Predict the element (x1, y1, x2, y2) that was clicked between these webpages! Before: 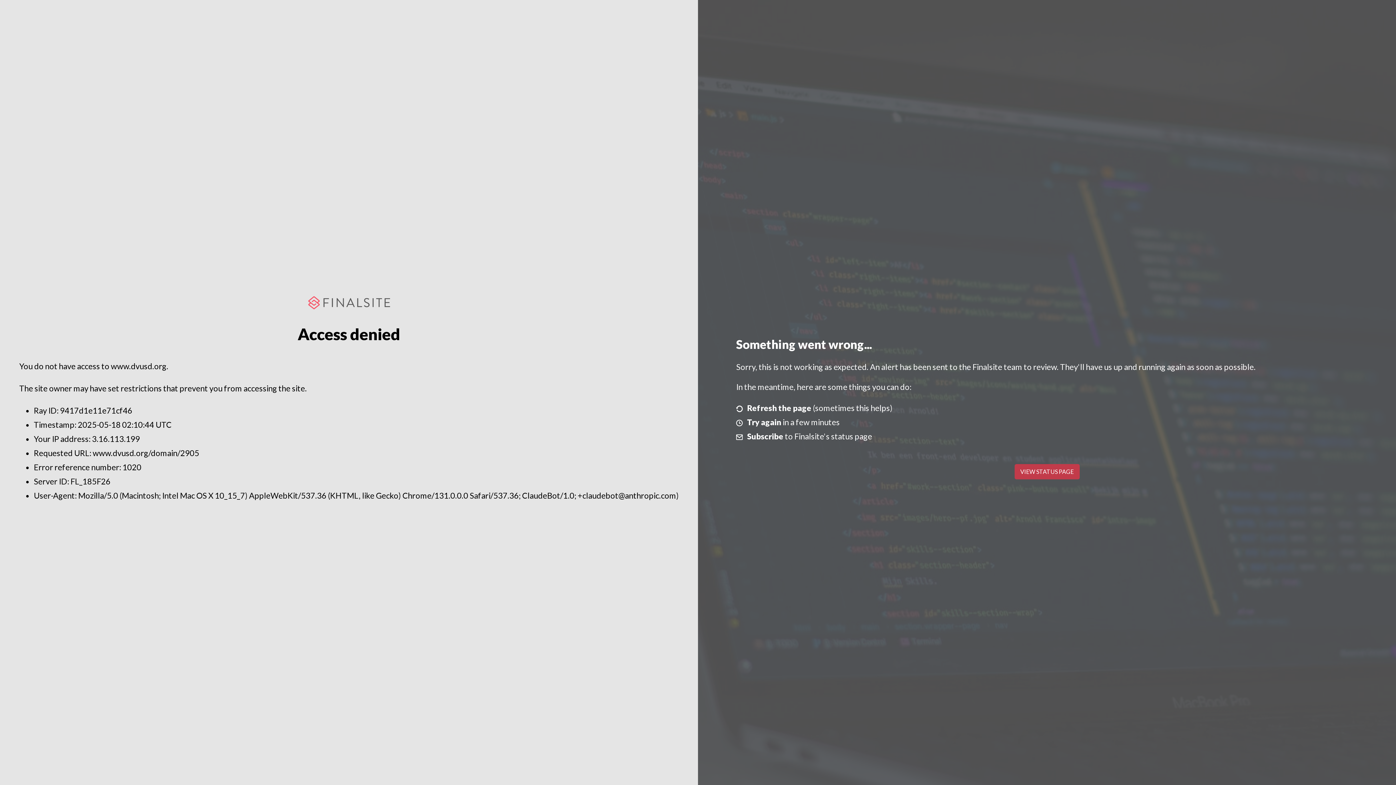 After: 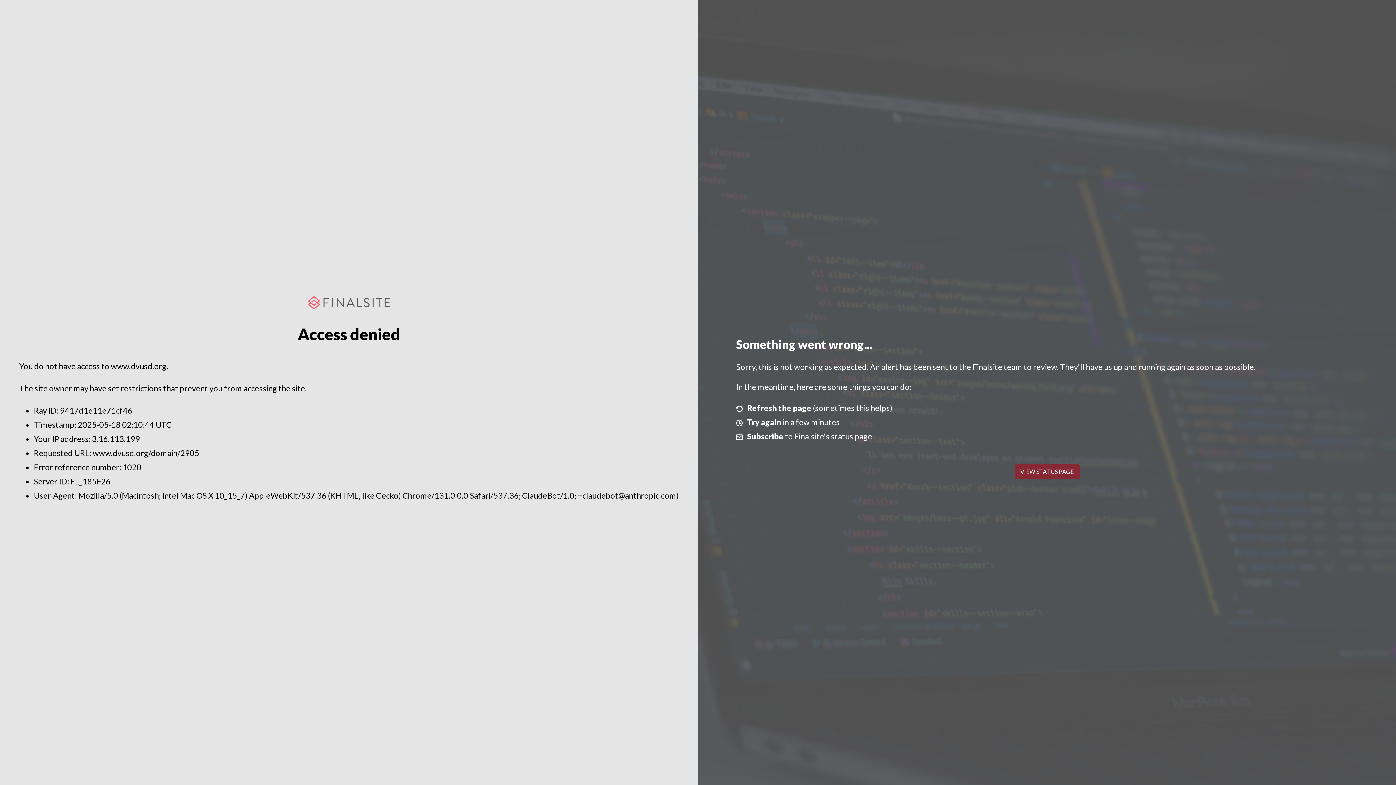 Action: label: VIEW STATUS PAGE bbox: (1014, 464, 1079, 479)